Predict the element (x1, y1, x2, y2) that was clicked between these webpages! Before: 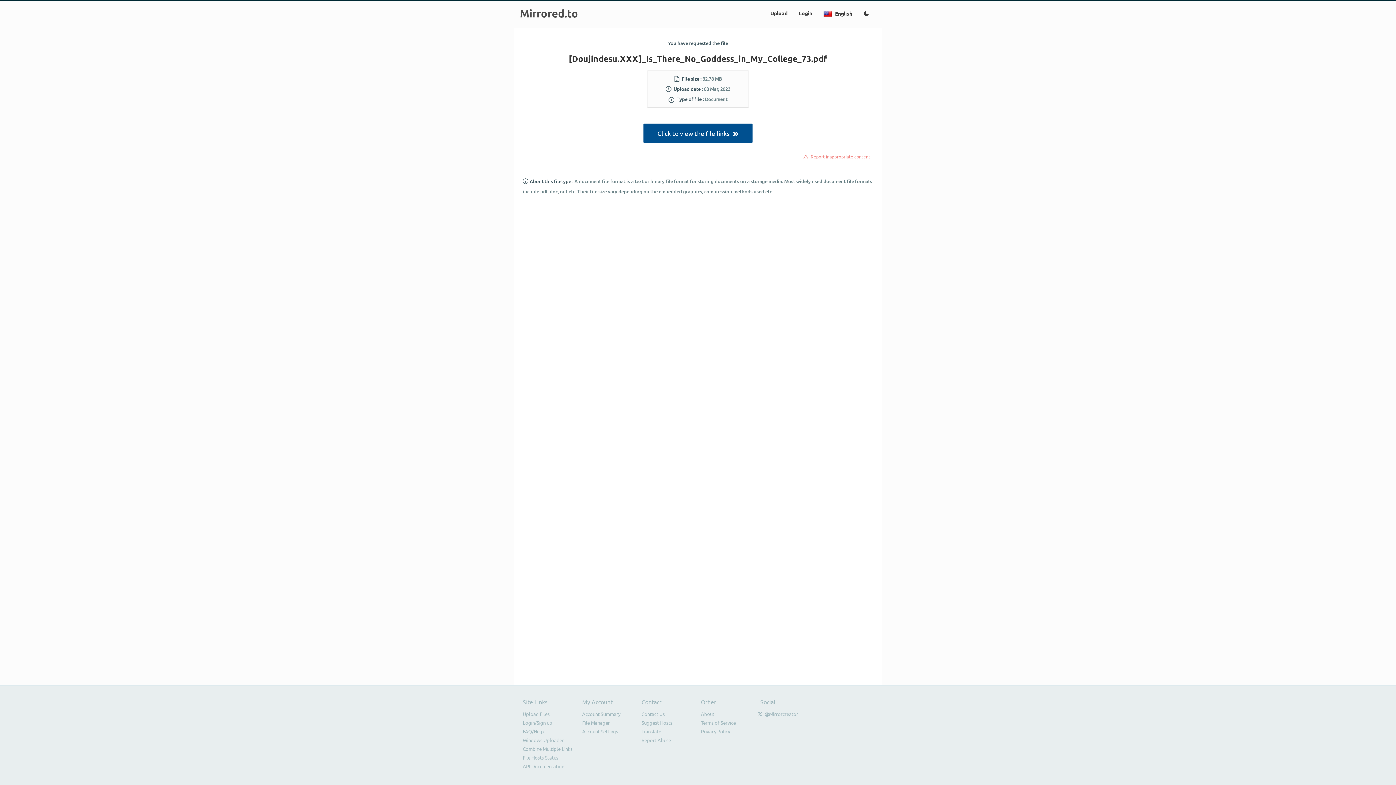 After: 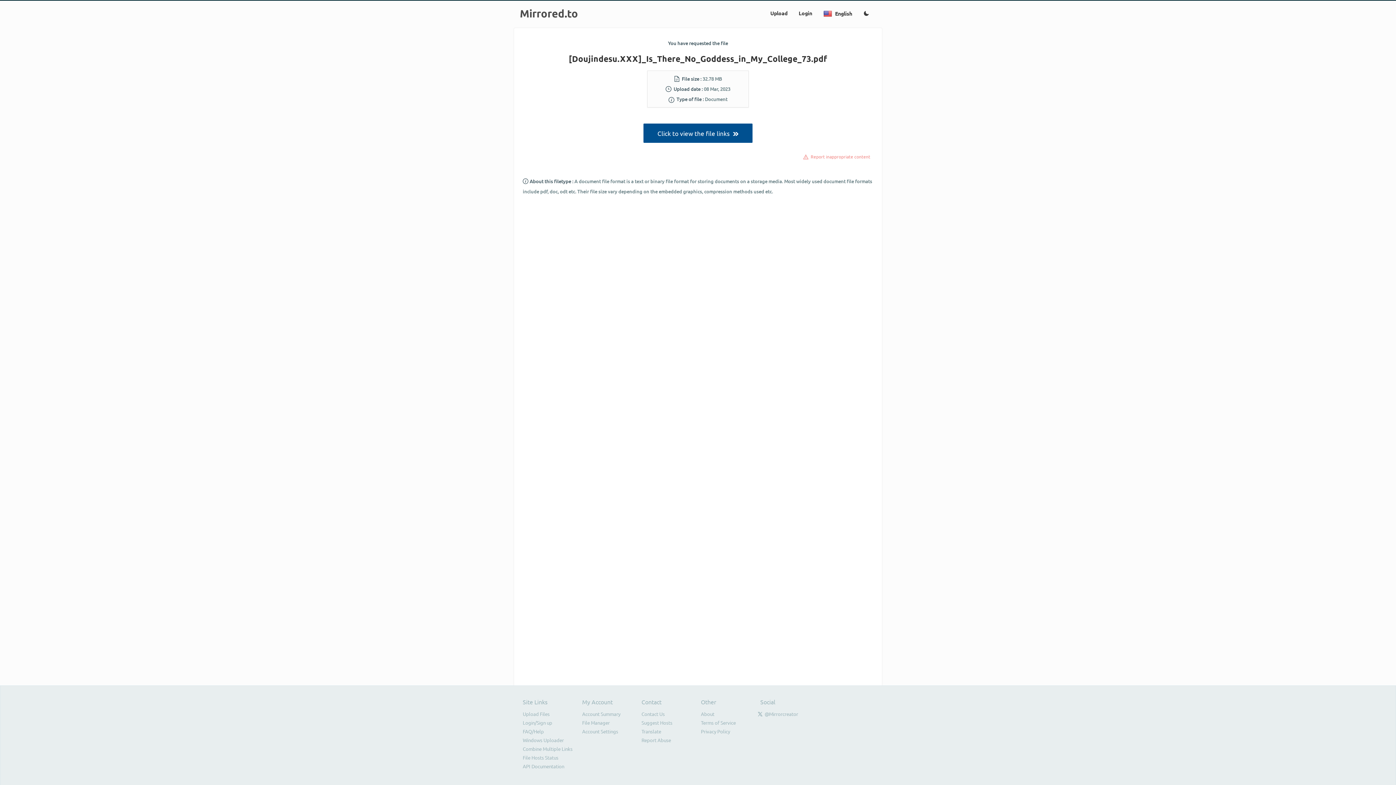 Action: bbox: (810, 153, 870, 159) label: Report inappropriate content